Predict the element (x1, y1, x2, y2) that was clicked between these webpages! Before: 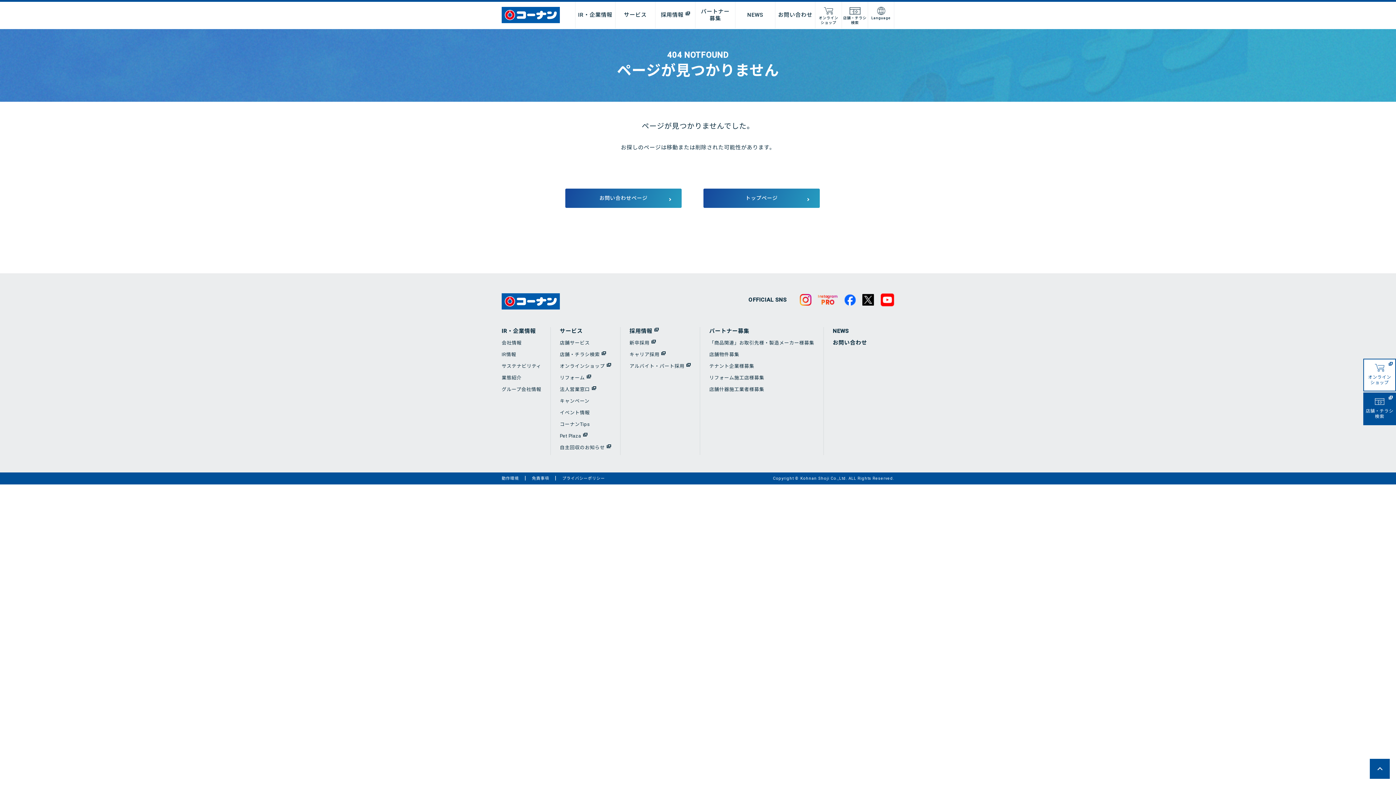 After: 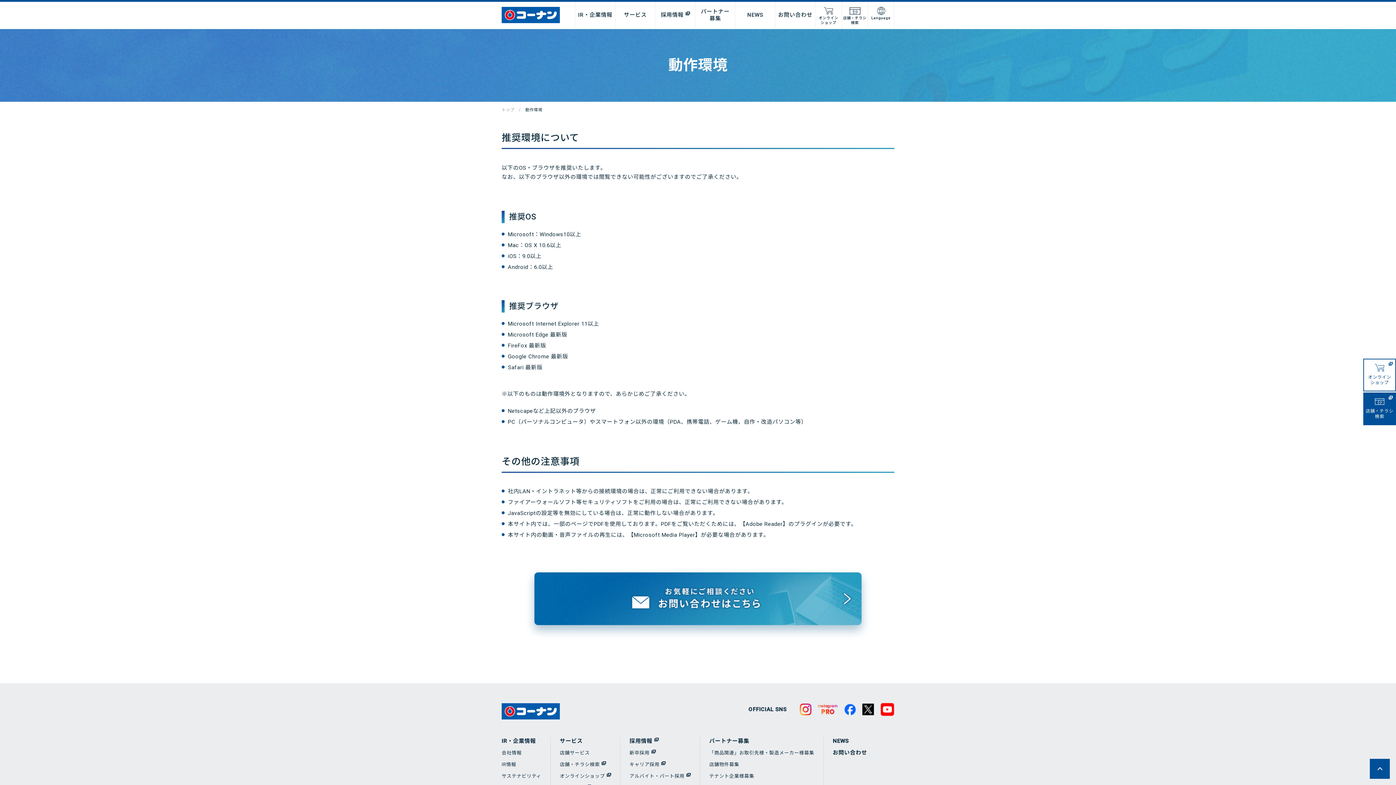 Action: bbox: (501, 476, 518, 481) label: 動作環境